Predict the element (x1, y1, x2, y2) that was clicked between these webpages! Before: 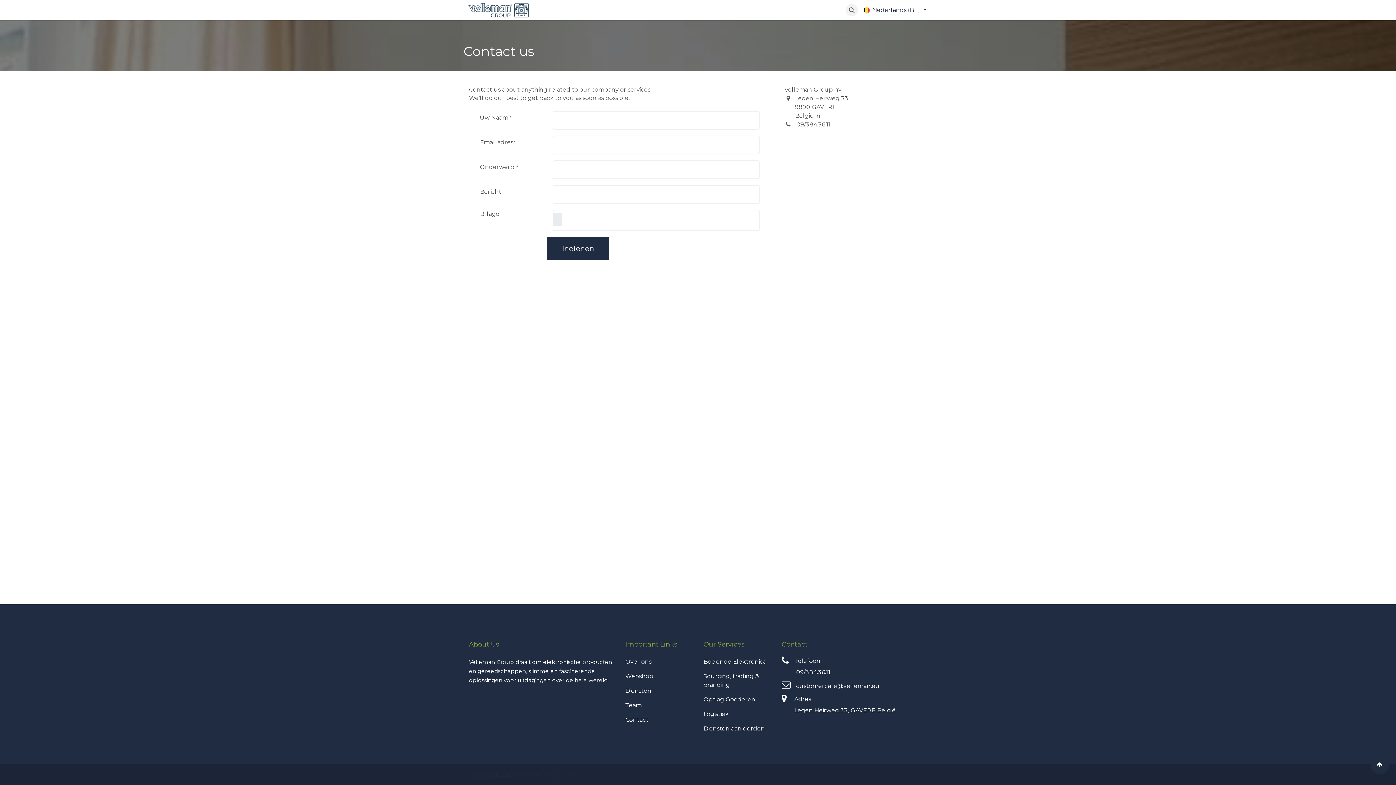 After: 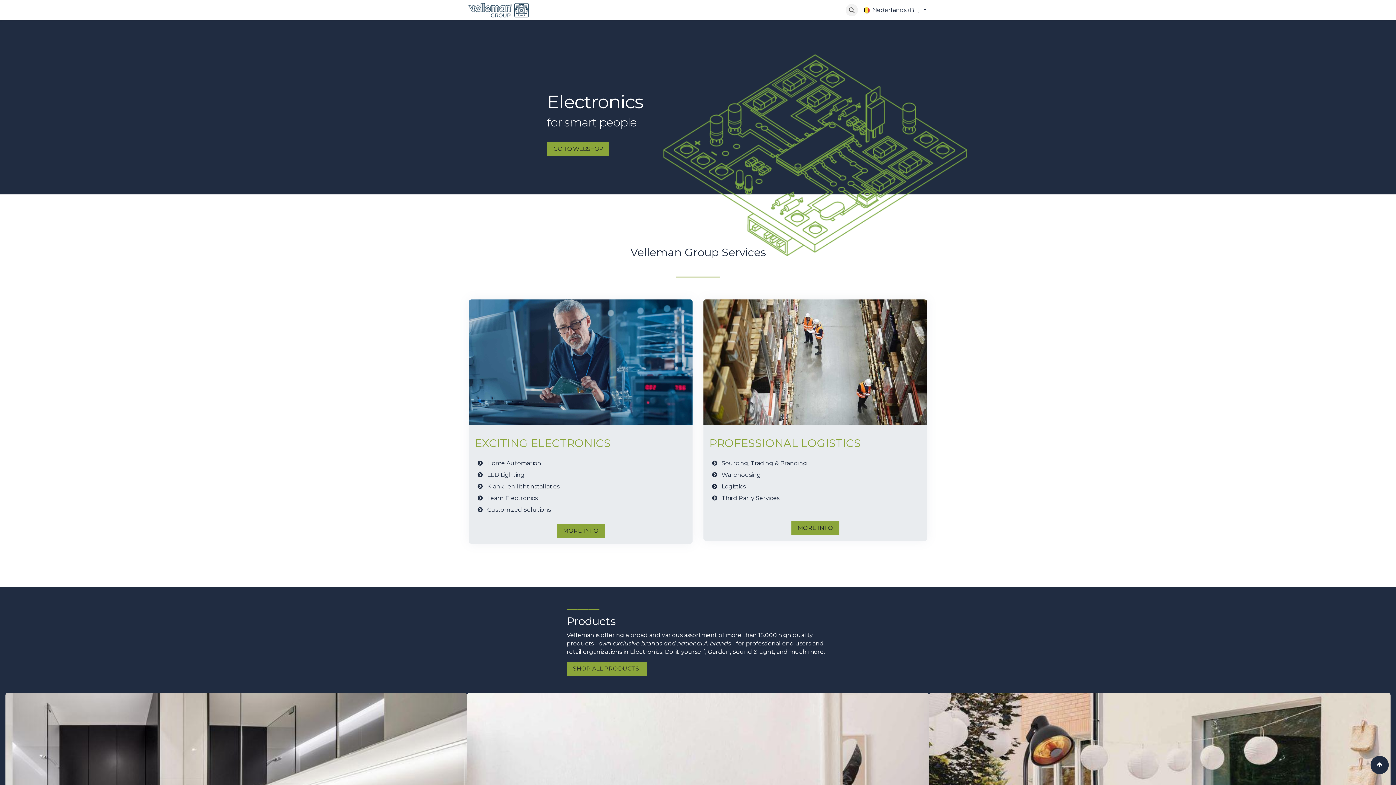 Action: label: START bbox: (542, 2, 568, 17)